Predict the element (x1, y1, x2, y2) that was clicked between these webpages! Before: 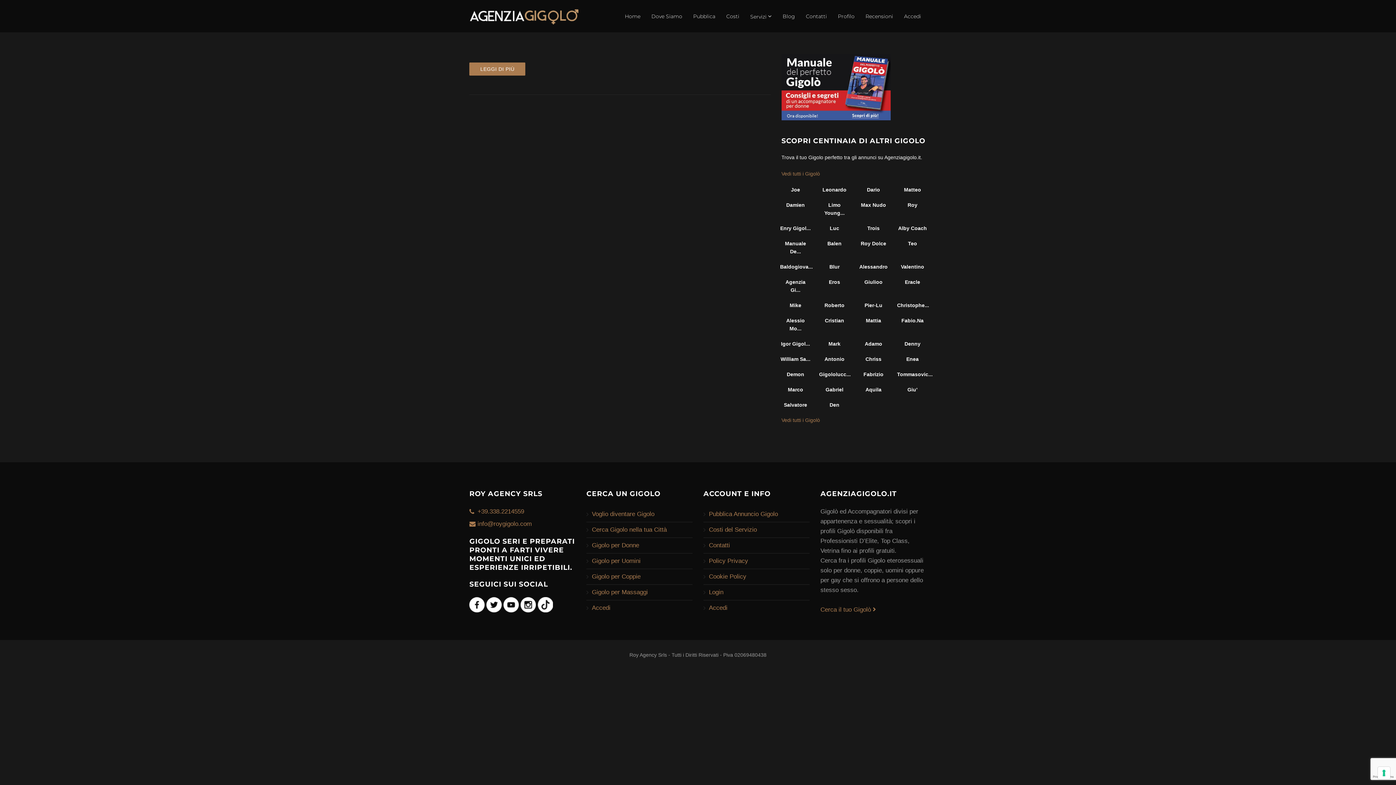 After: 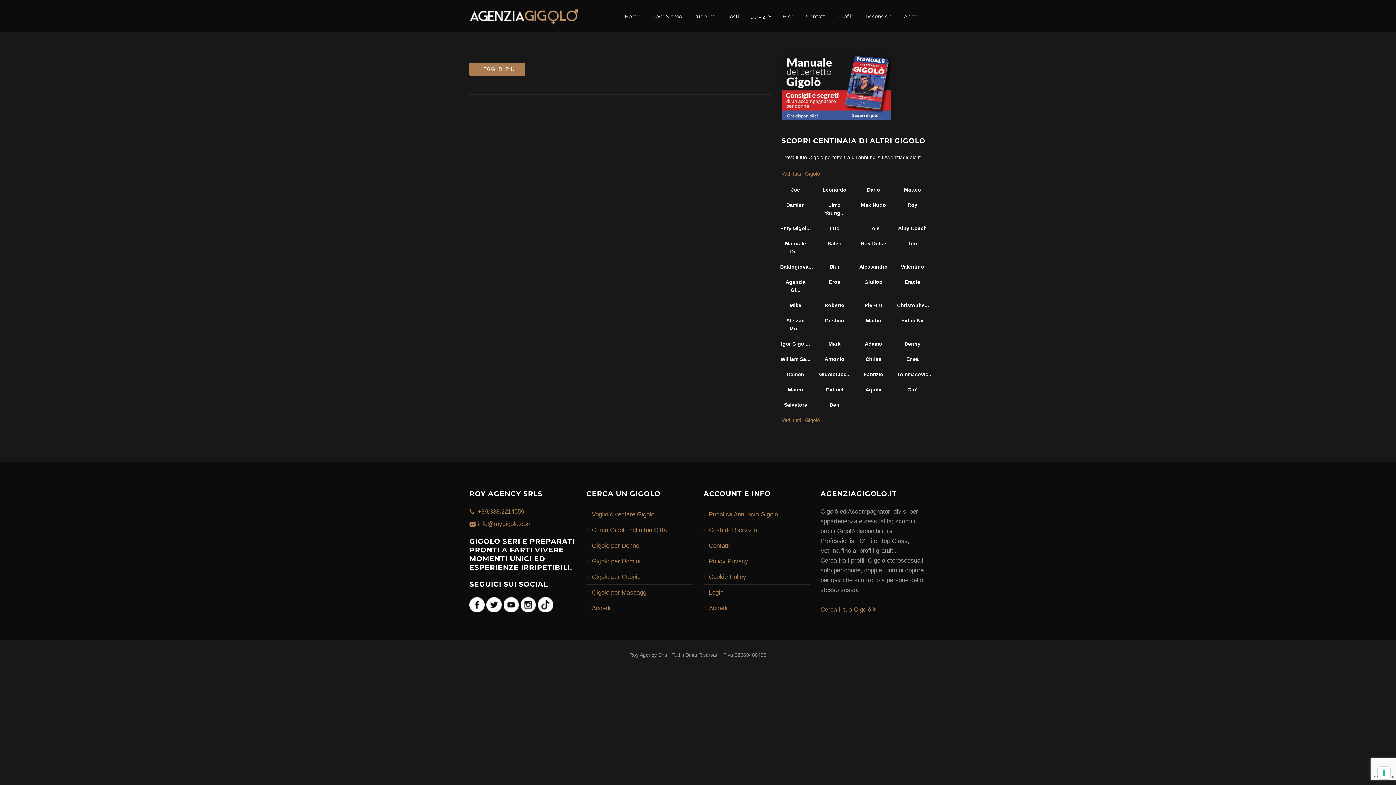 Action: label: LEGGI DI PIÙ bbox: (469, 62, 525, 75)